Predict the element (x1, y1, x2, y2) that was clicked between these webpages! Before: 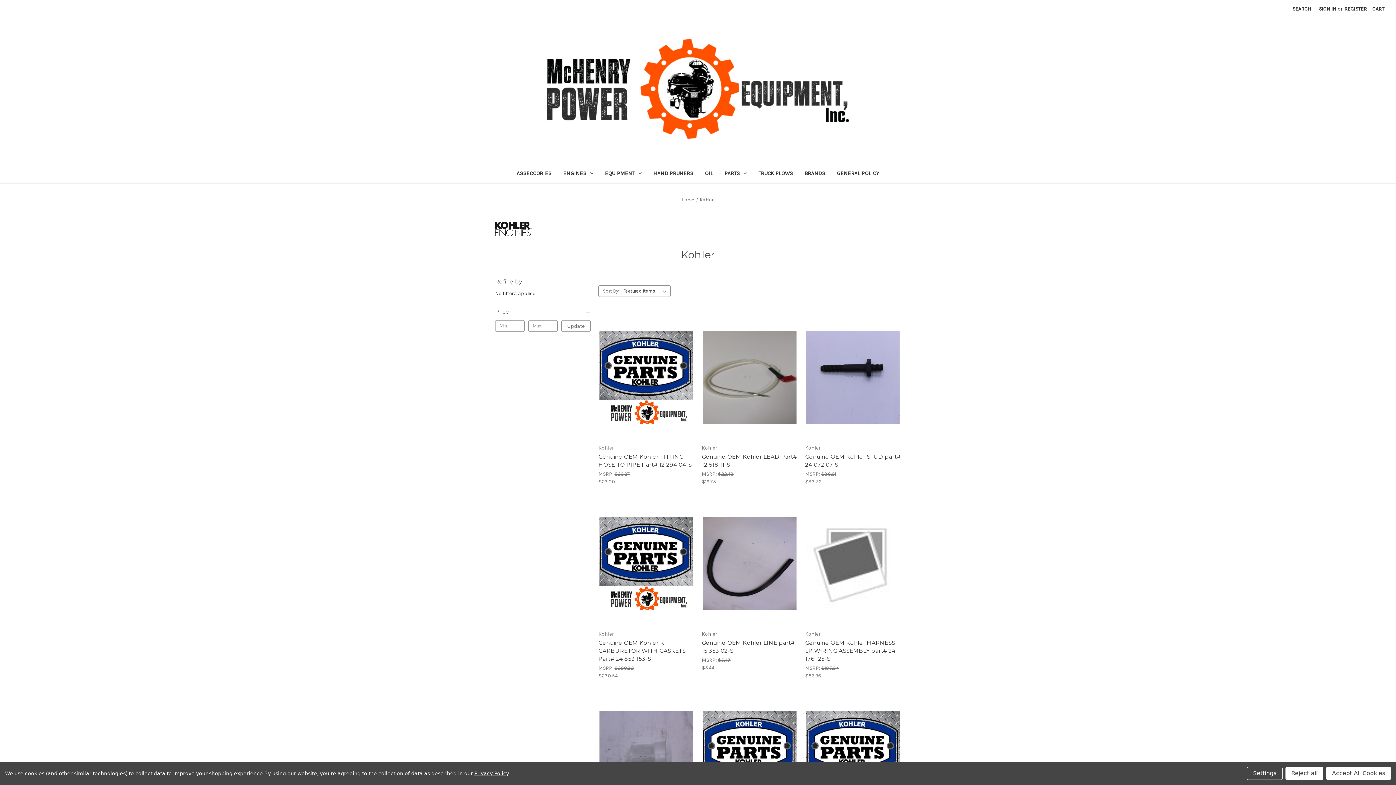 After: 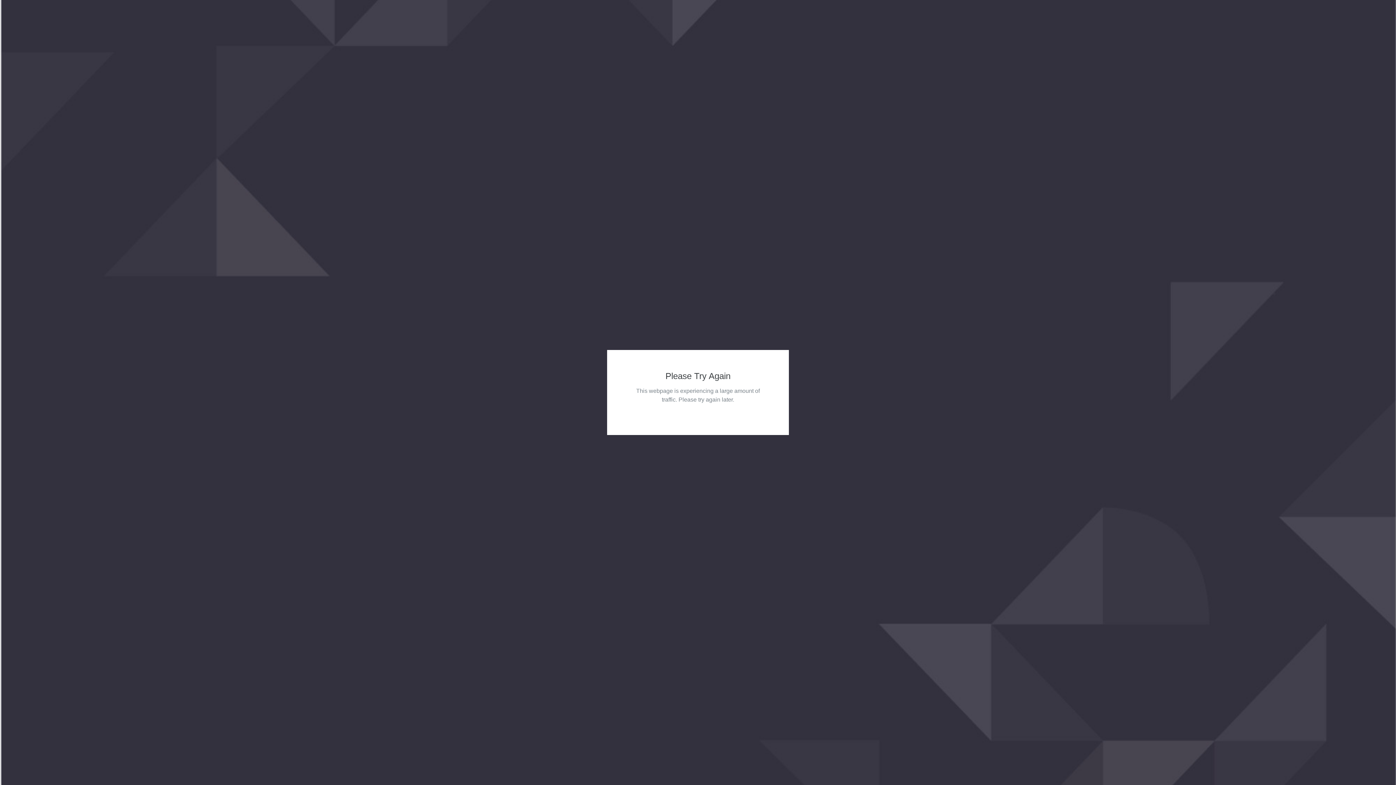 Action: bbox: (598, 453, 694, 469) label: Genuine OEM Kohler FITTING HOSE TO PIPE Part# 12 294 04-S, $23.09

